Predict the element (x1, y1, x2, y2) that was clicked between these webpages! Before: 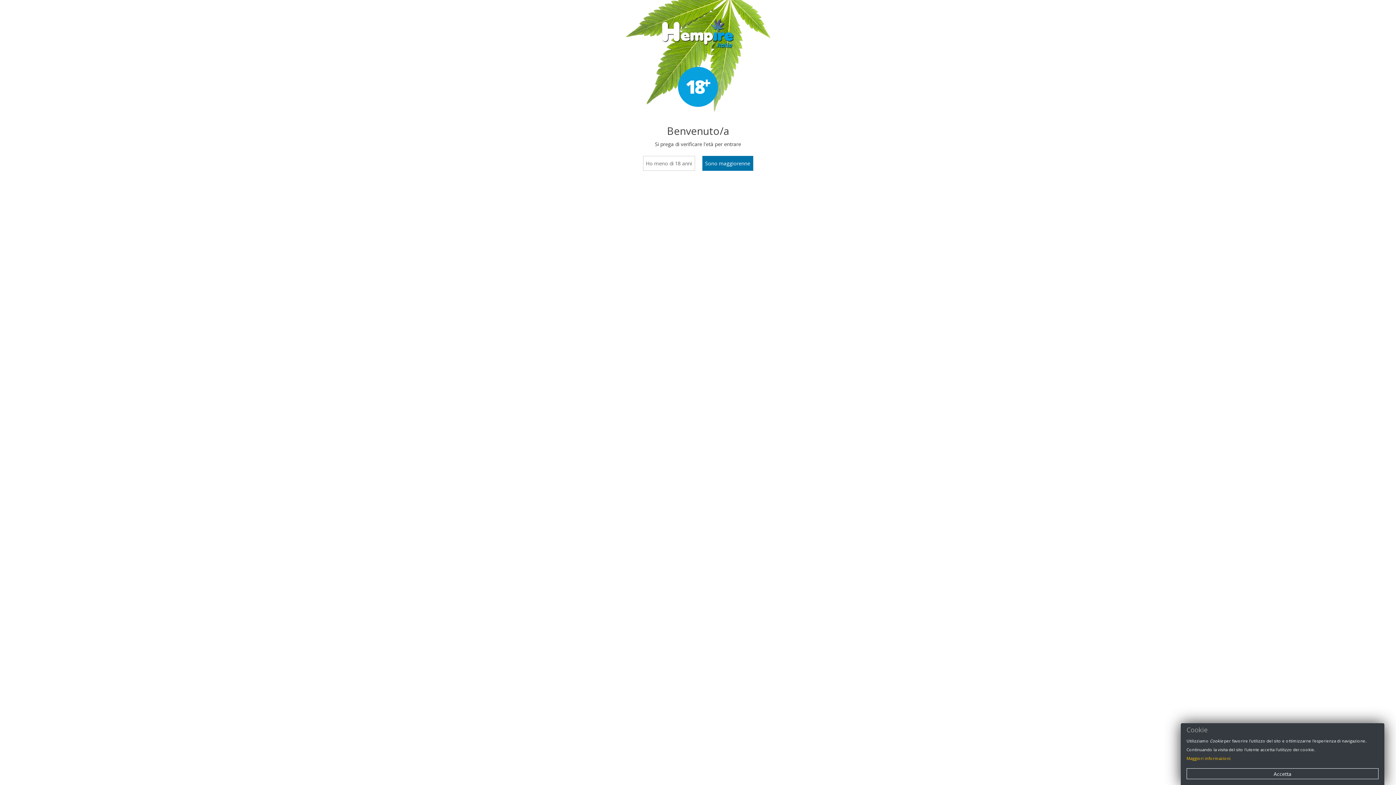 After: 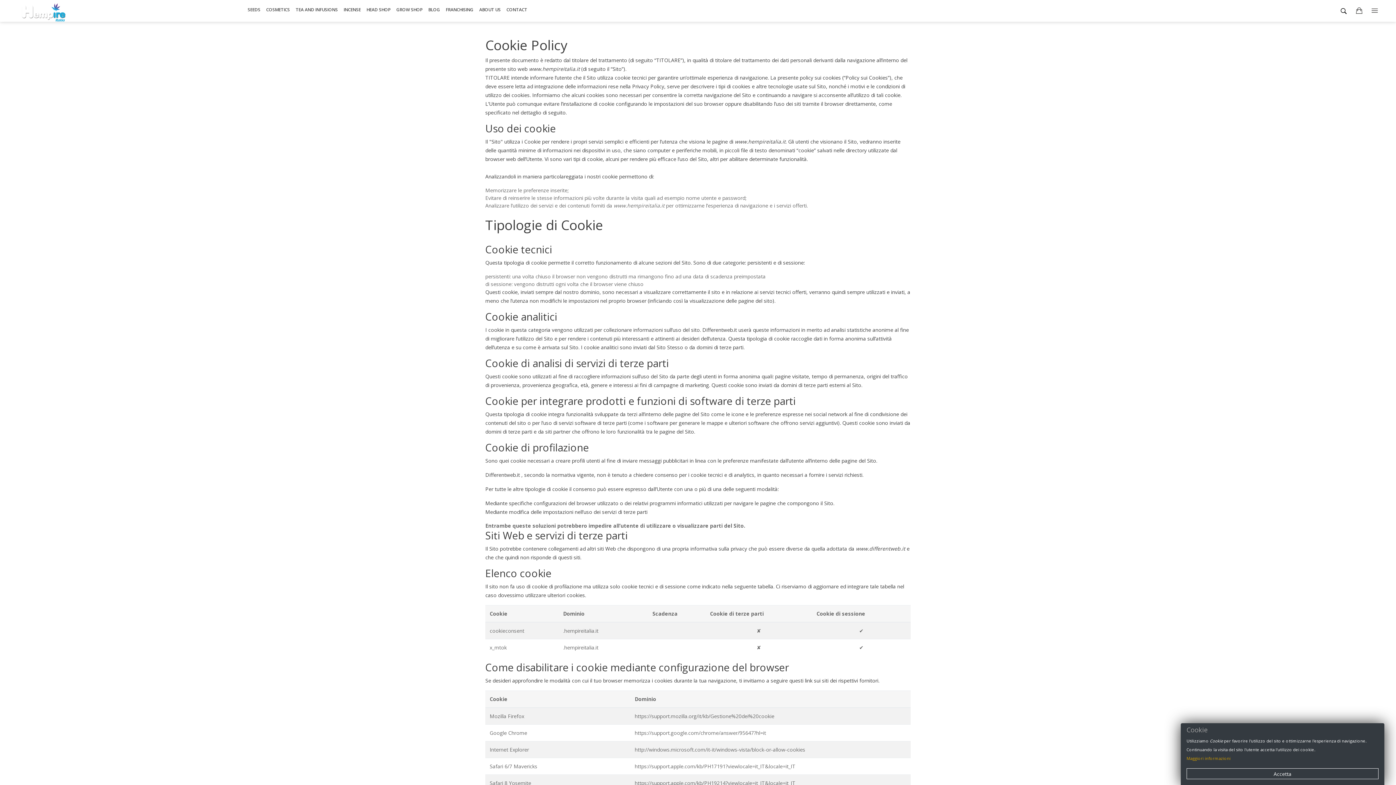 Action: bbox: (1186, 754, 1378, 763) label: Maggiori informazioni